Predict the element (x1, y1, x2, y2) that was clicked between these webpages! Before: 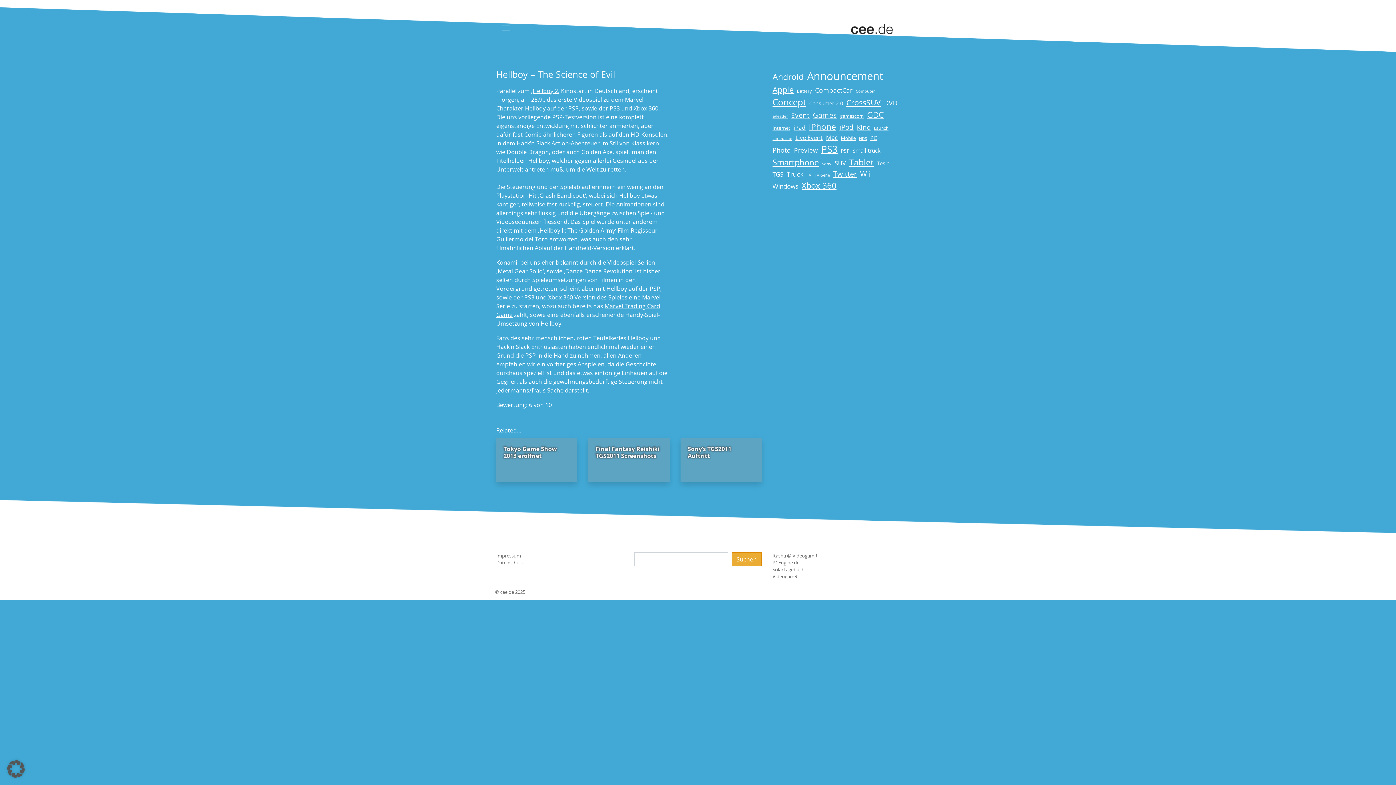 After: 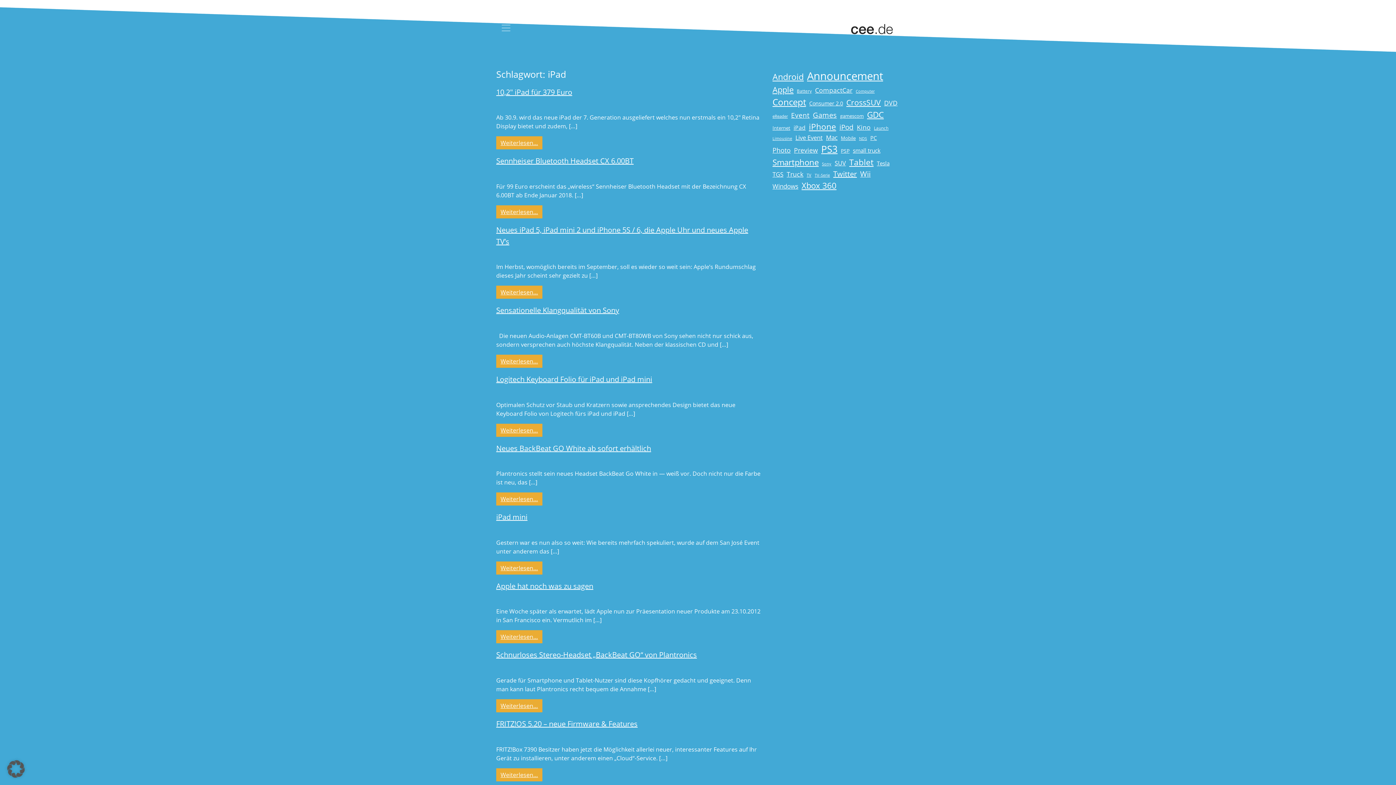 Action: label: iPad (25 Einträge) bbox: (793, 123, 805, 132)